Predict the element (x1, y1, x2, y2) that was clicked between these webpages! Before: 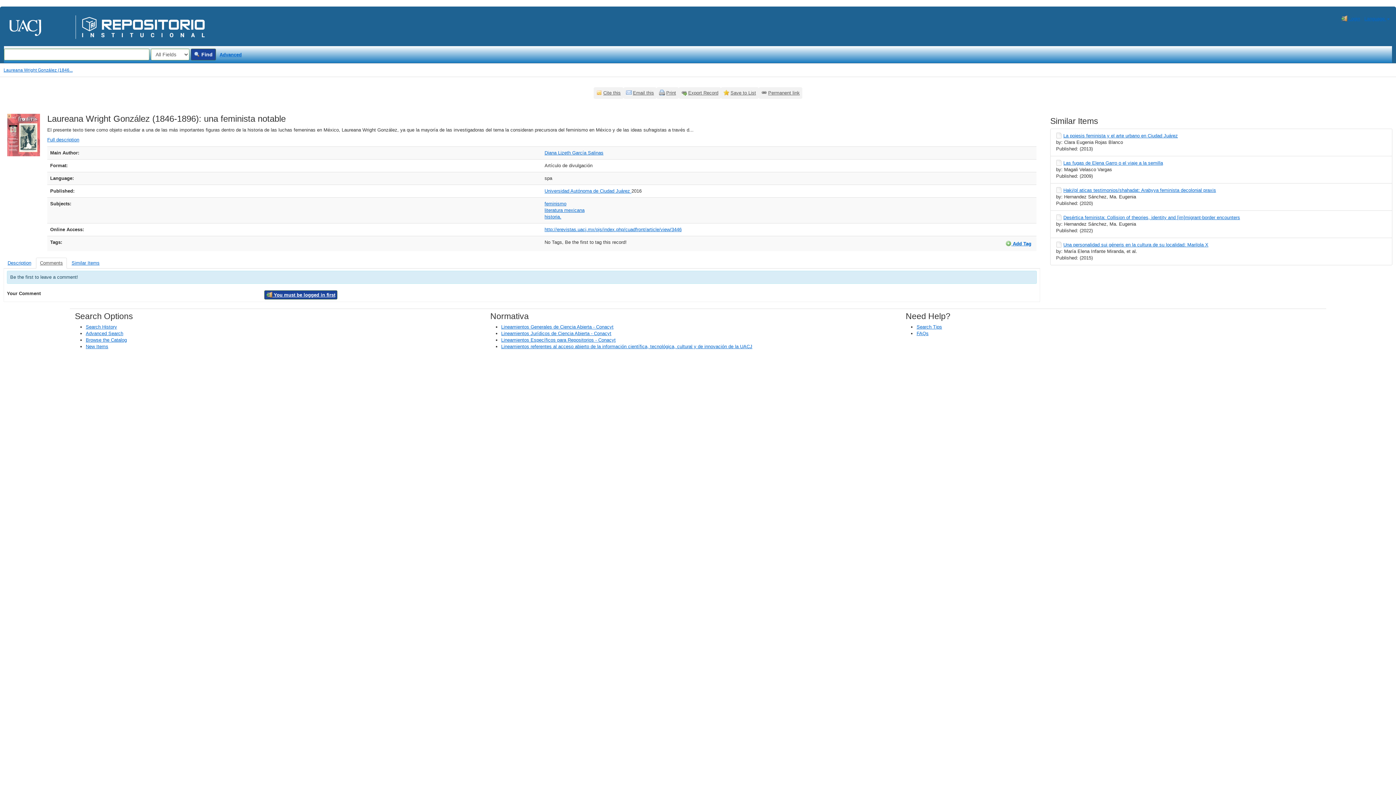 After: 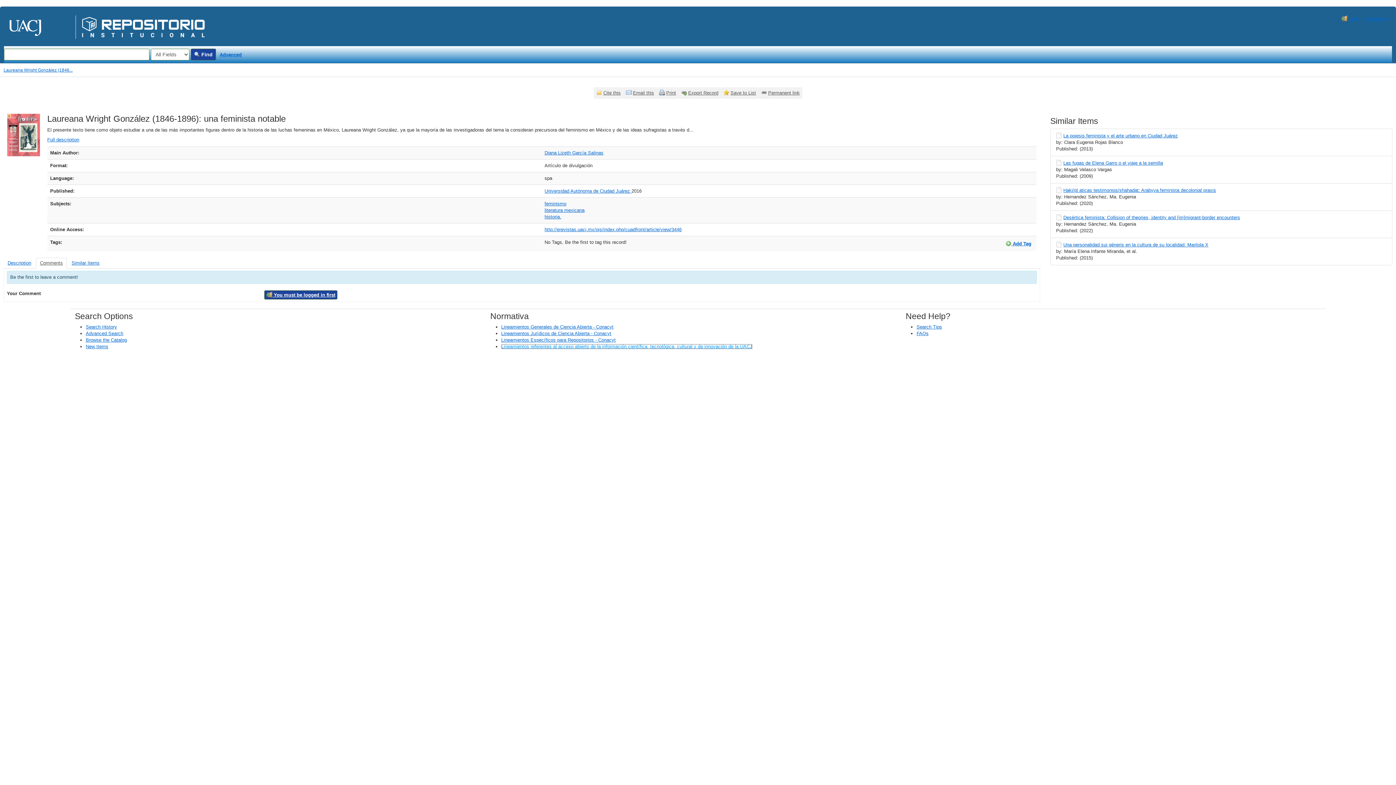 Action: label: Lineamientos referentes al acceso abierto de la información científica, tecnológica, cultural y de innovación de la UACJ bbox: (501, 344, 752, 349)